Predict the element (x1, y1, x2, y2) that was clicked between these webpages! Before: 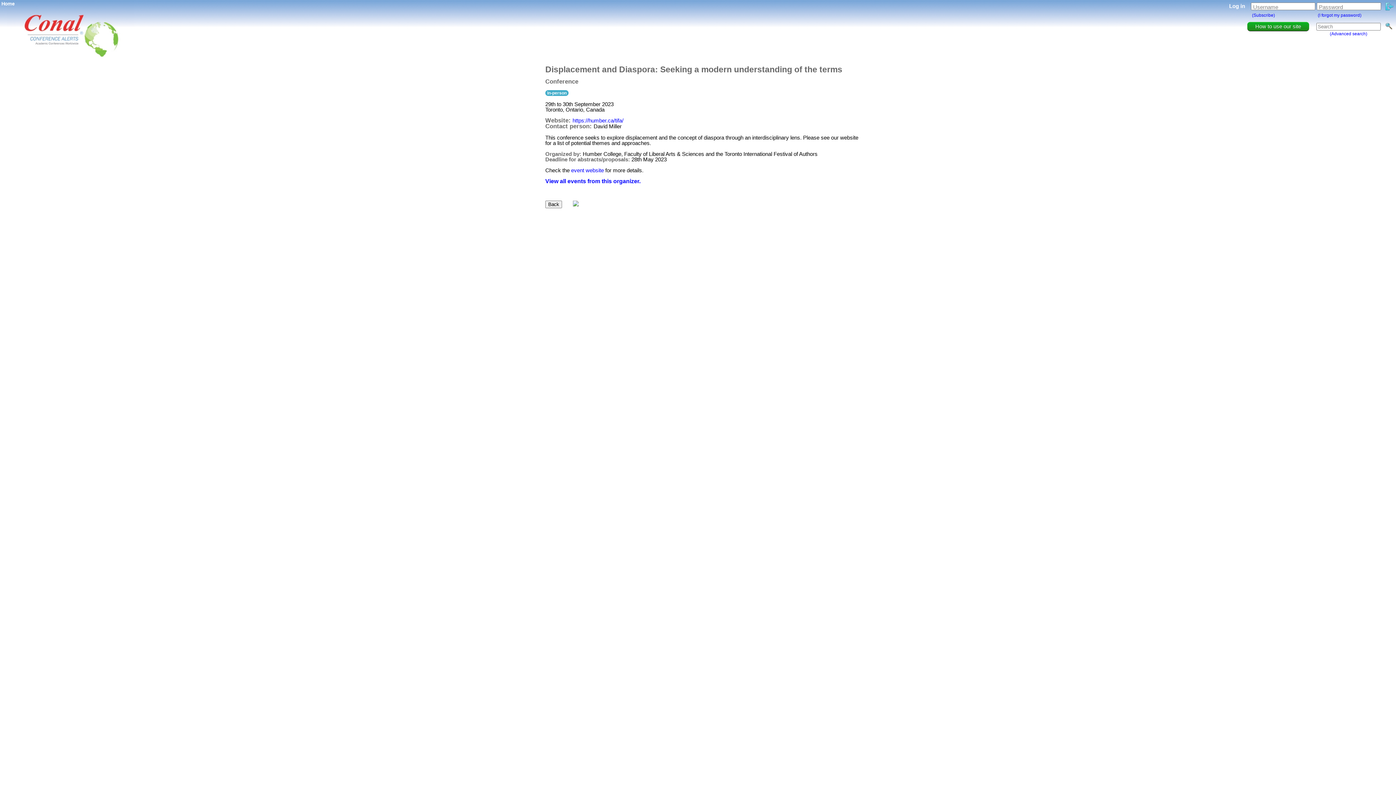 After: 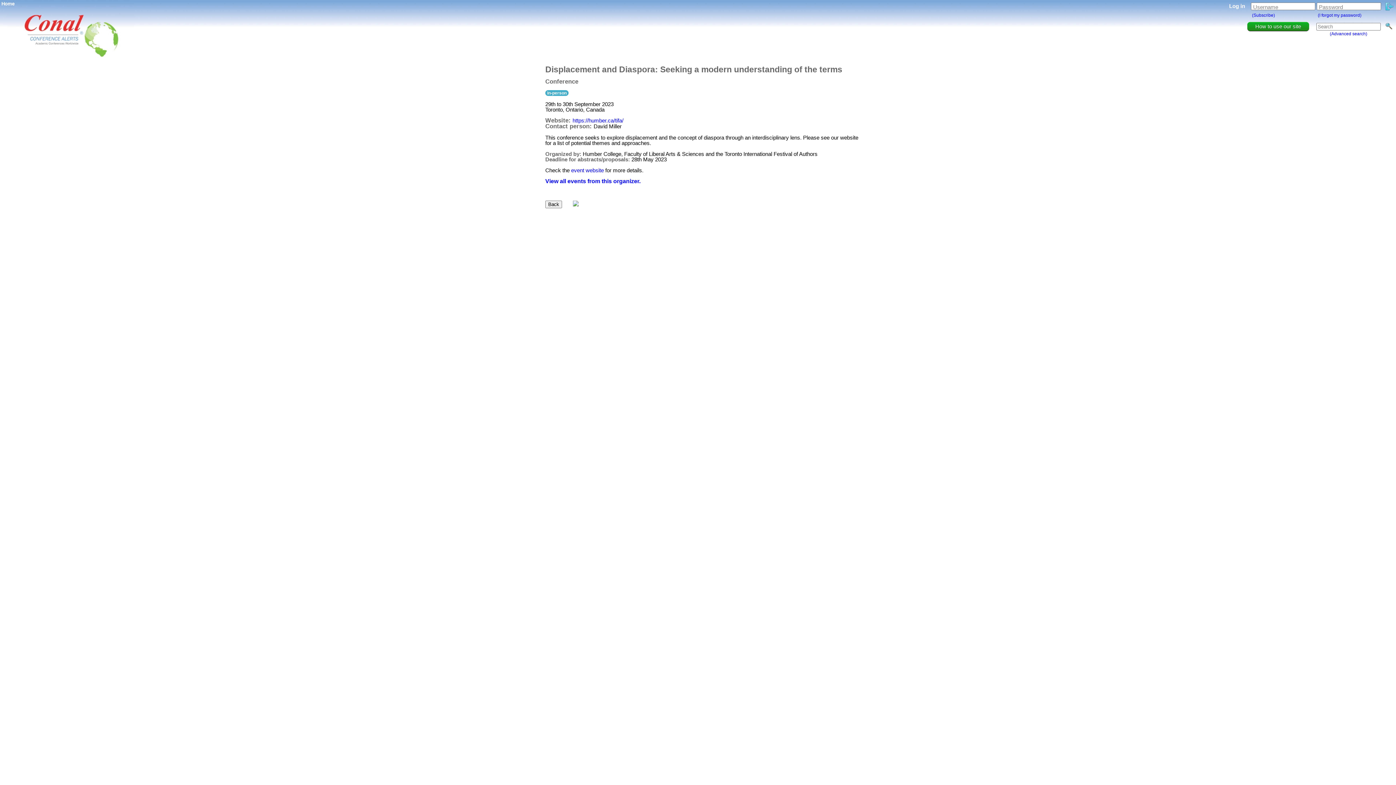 Action: bbox: (572, 117, 623, 123) label: https://humber.ca/tifa/